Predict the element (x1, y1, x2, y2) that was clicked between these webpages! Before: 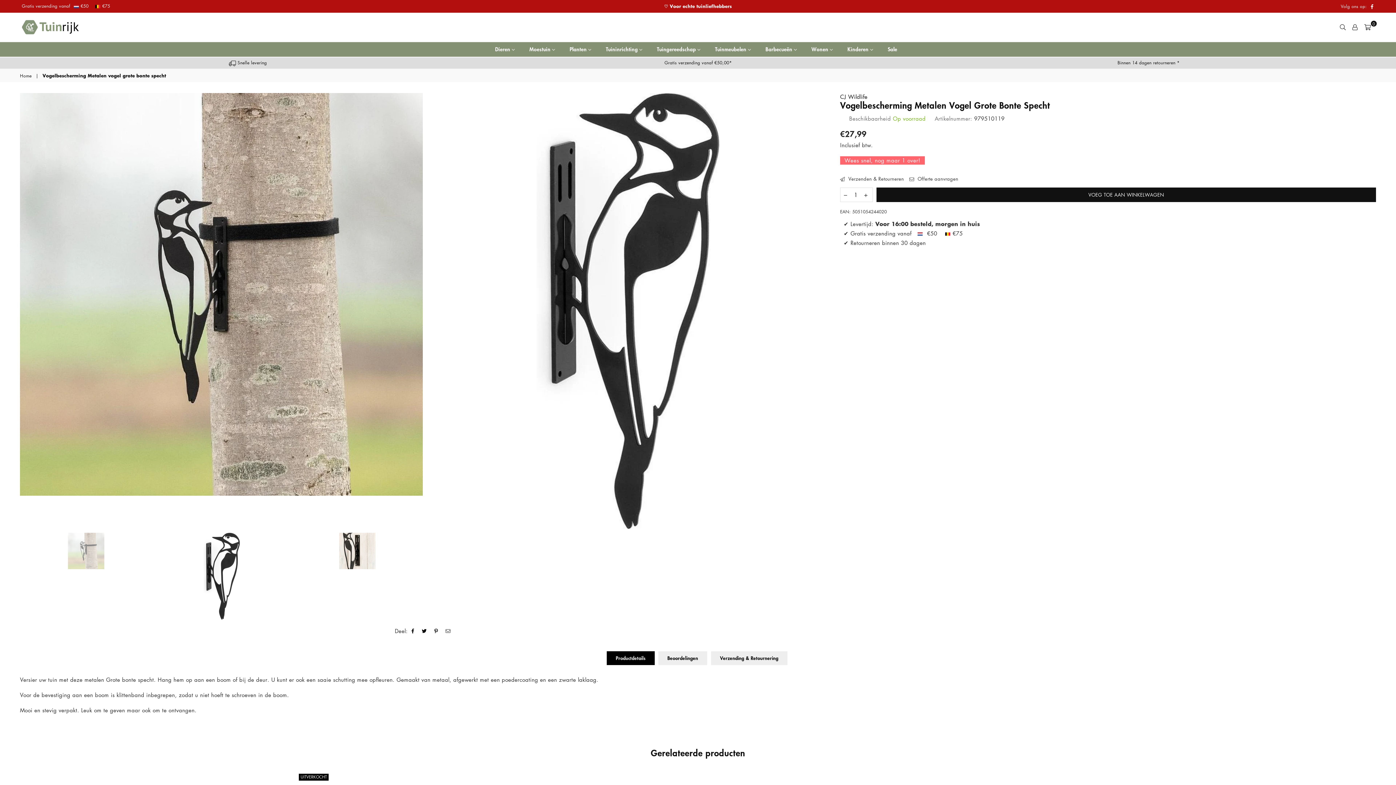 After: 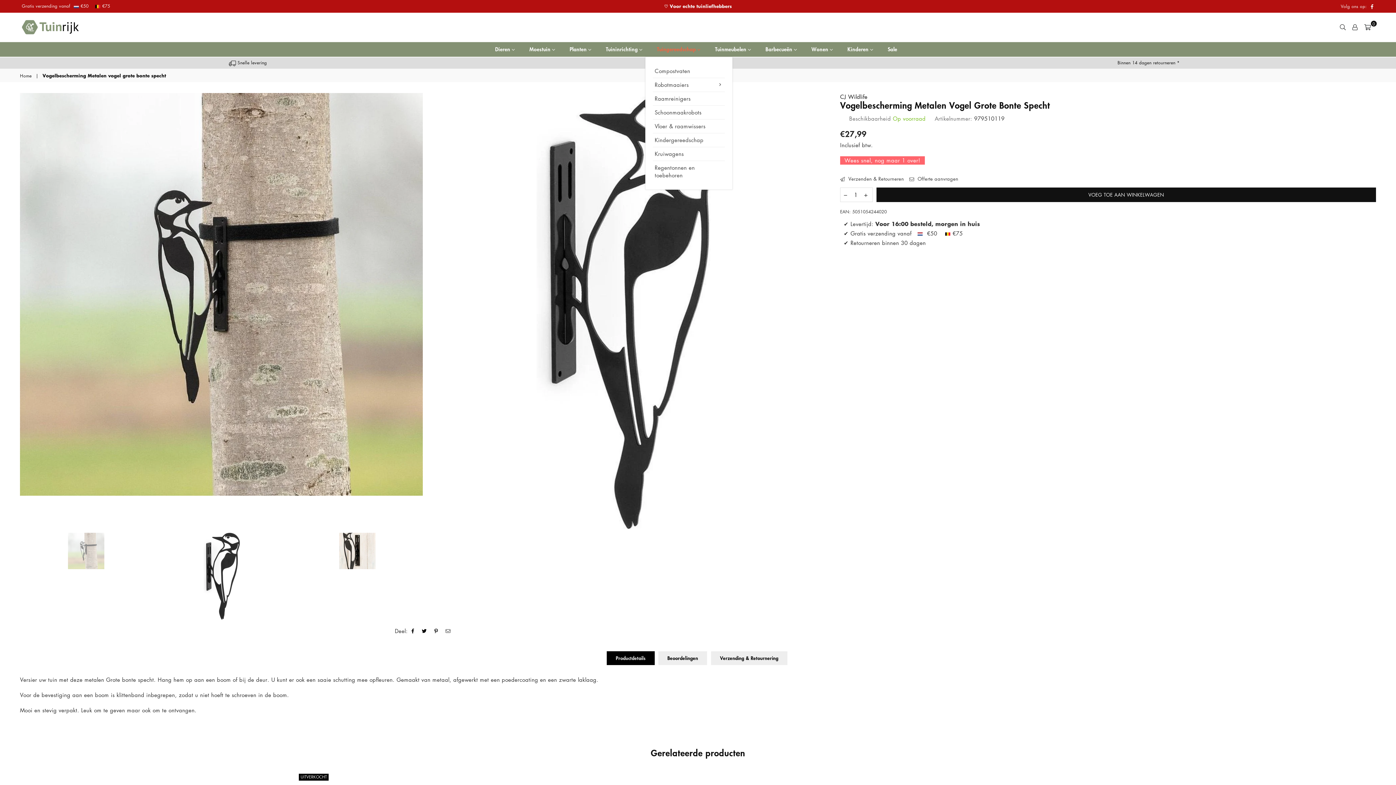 Action: label: Tuingereedschap  bbox: (651, 42, 706, 56)